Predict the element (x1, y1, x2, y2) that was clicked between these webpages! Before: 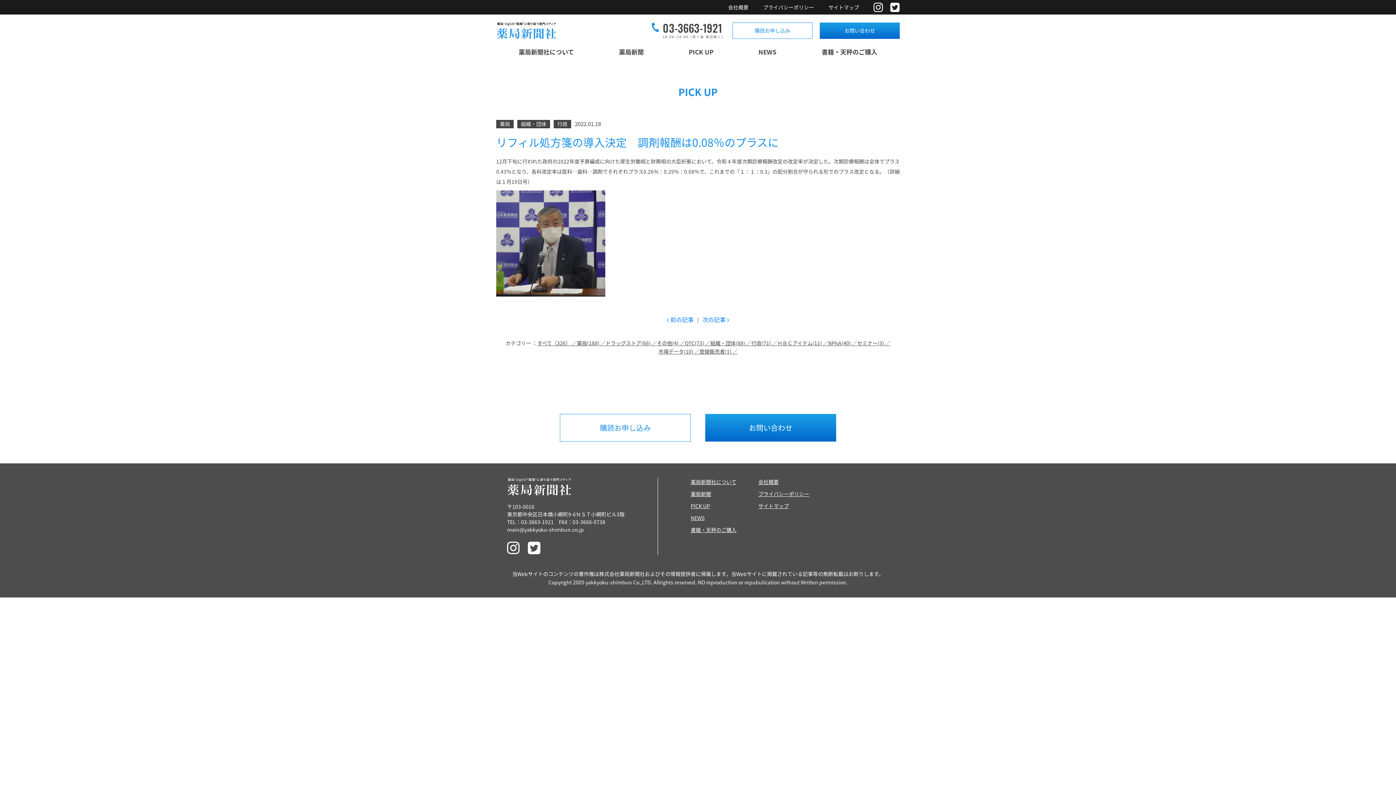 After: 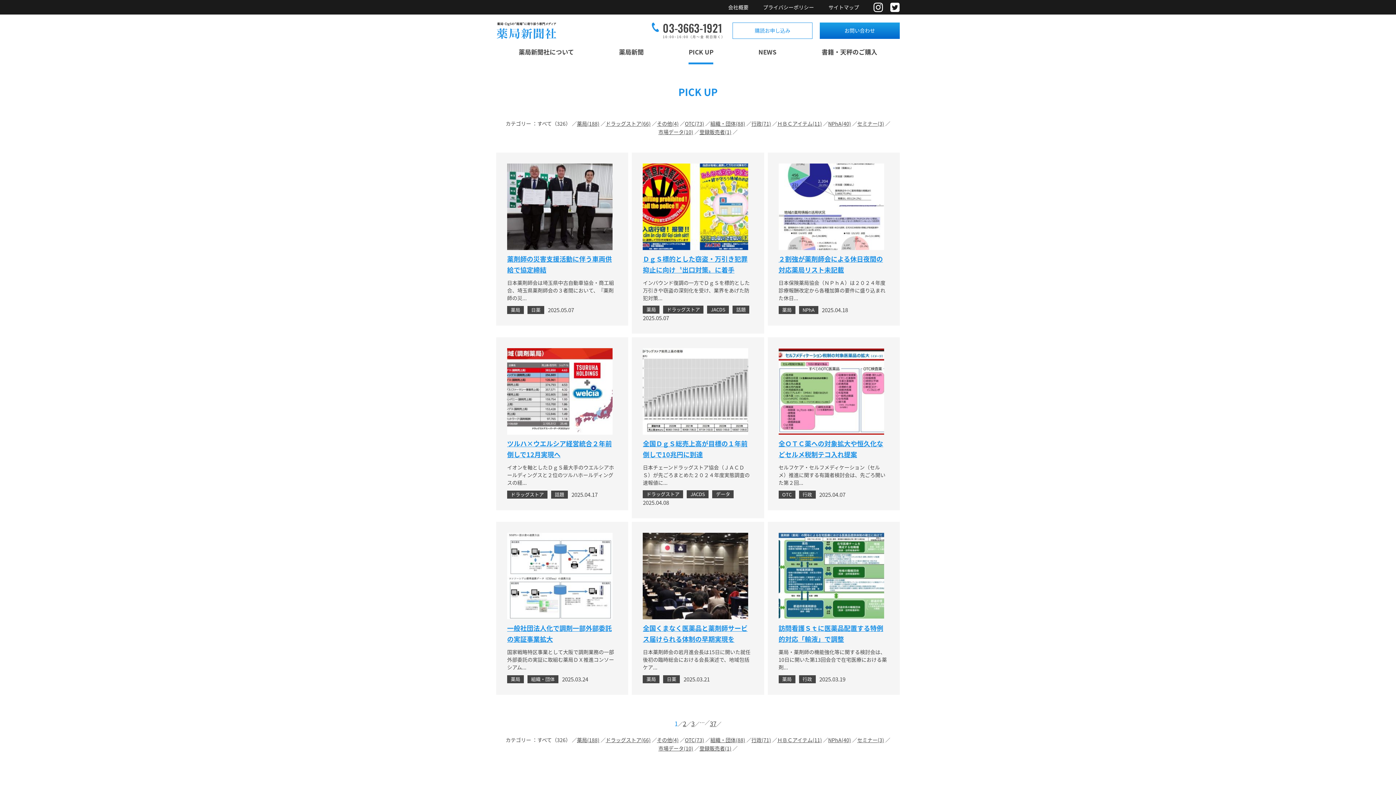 Action: bbox: (688, 46, 713, 64) label: PICK UP